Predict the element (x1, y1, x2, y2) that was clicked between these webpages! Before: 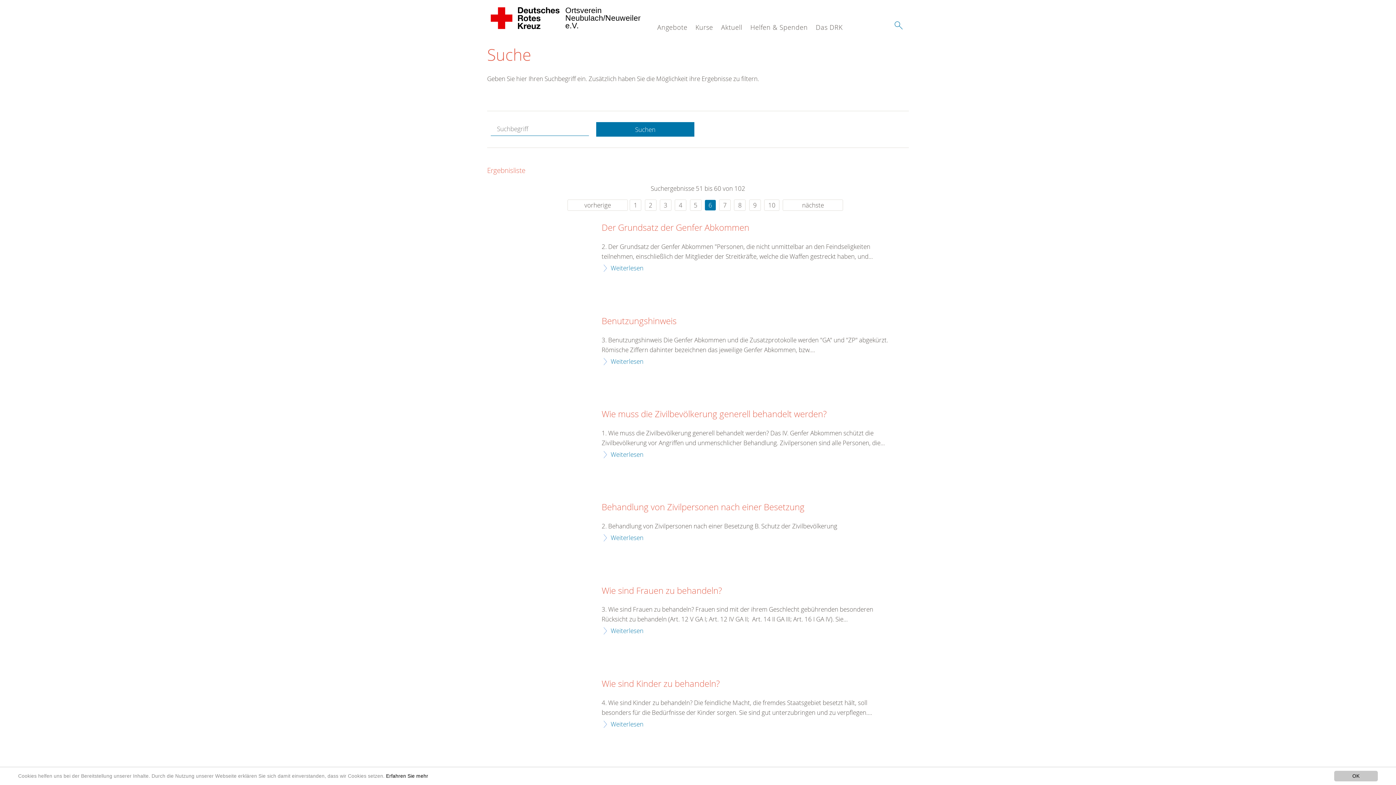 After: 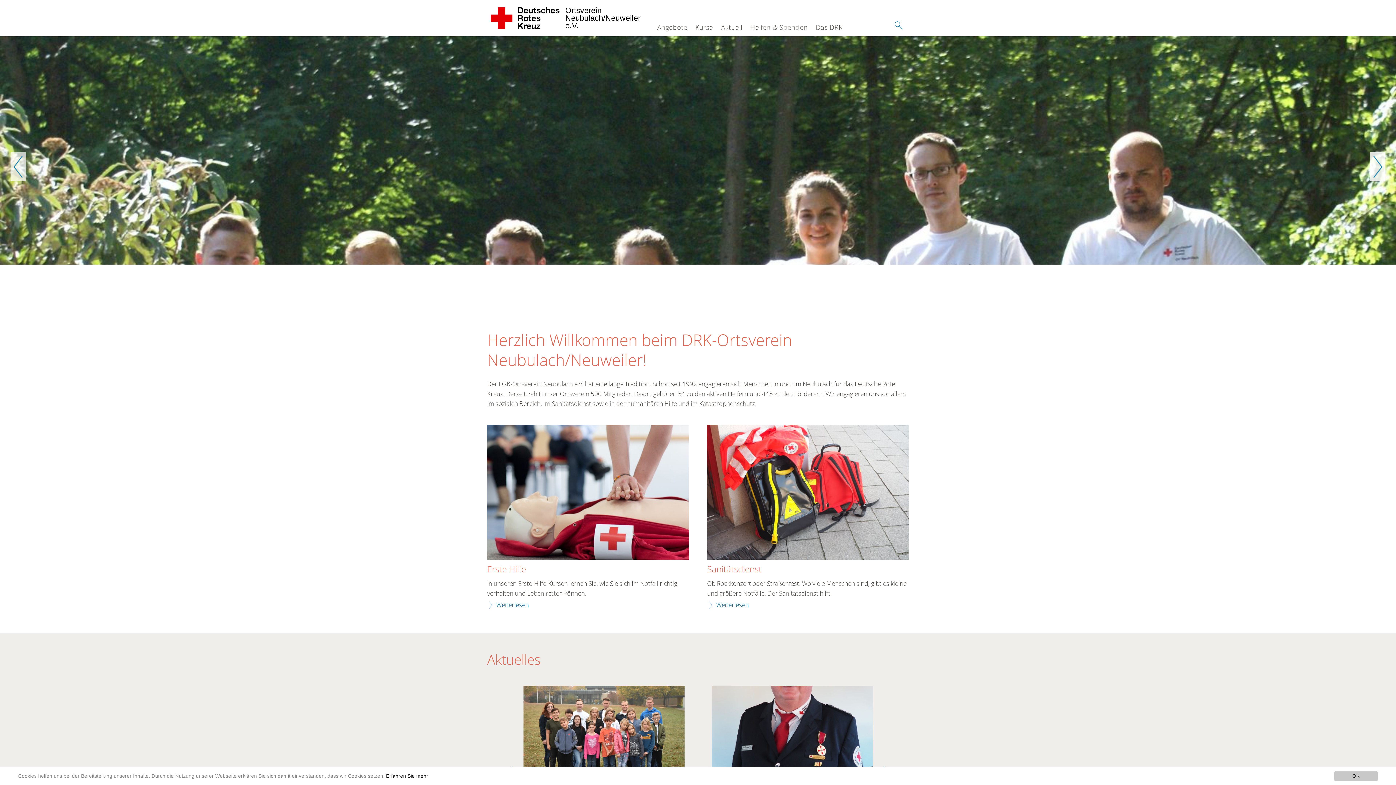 Action: bbox: (487, 0, 564, 36) label: Ortsverein 
Neubulach/Neuweiler e.V. 
 